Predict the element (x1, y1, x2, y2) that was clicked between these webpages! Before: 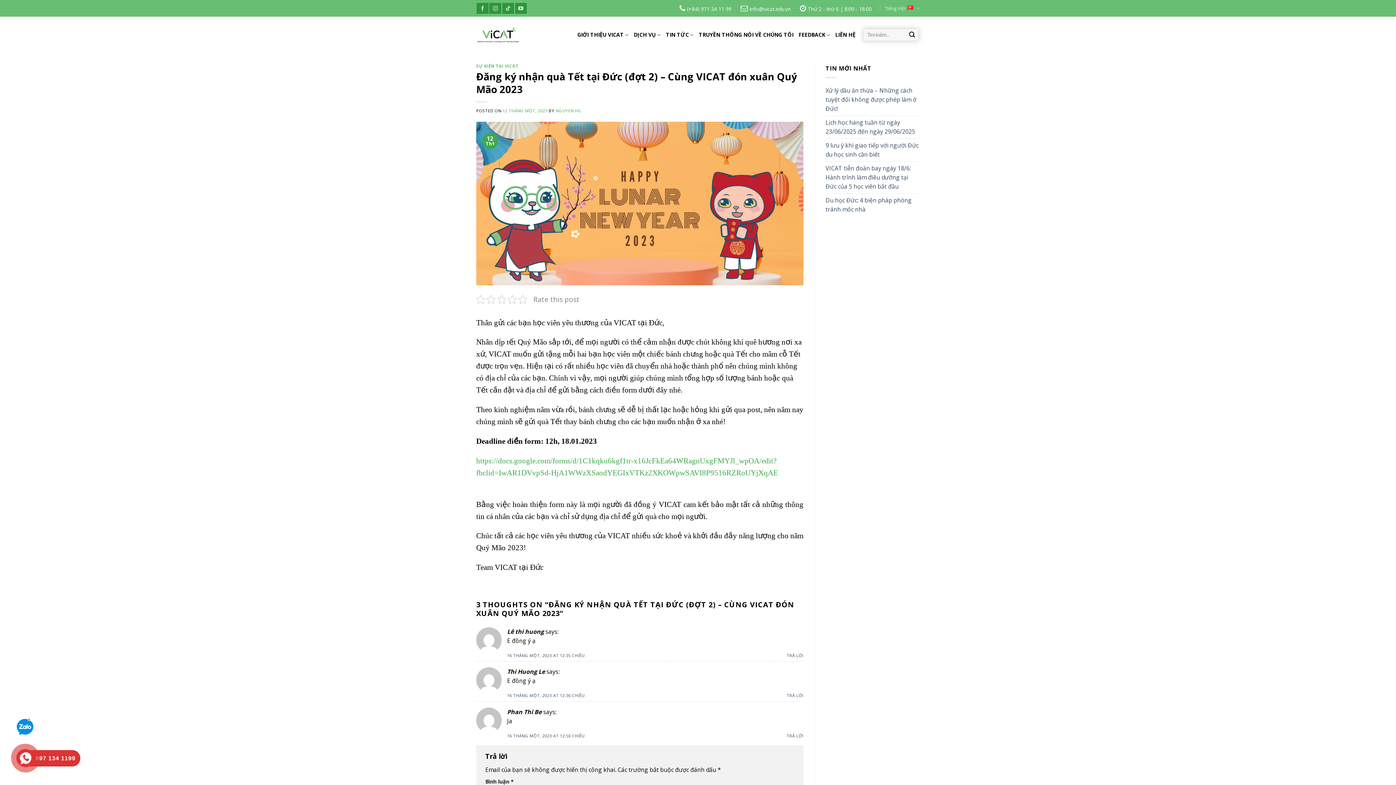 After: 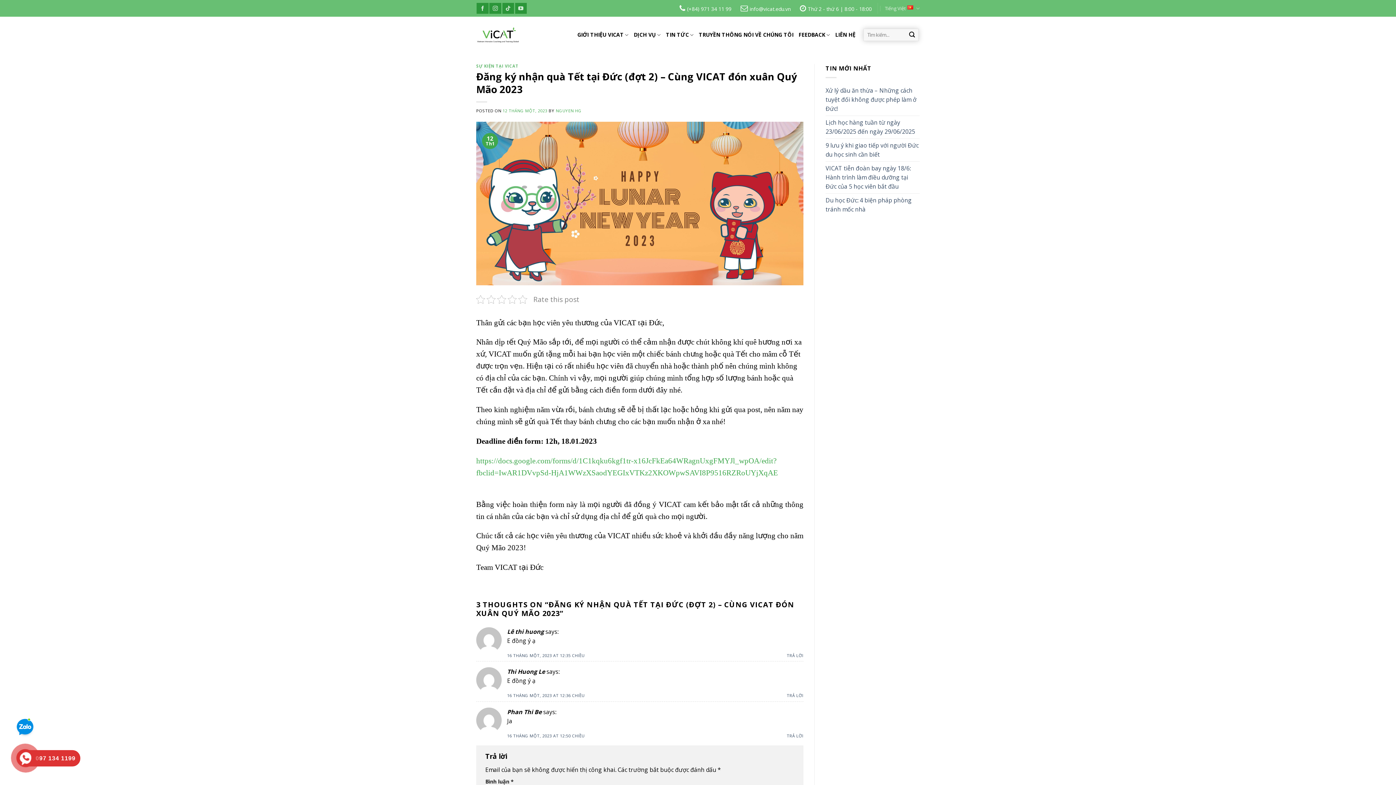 Action: bbox: (502, 107, 547, 113) label: 12 THÁNG MỘT, 2023